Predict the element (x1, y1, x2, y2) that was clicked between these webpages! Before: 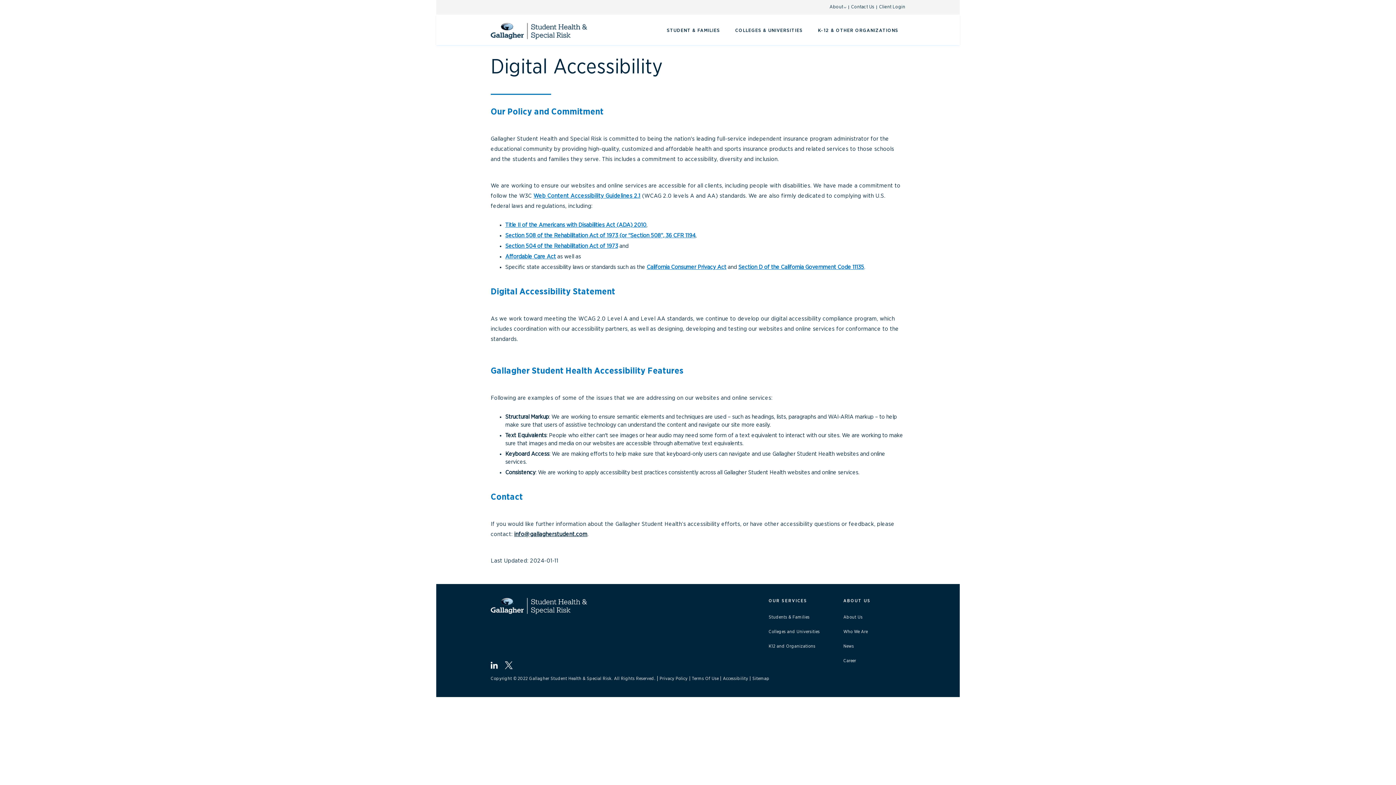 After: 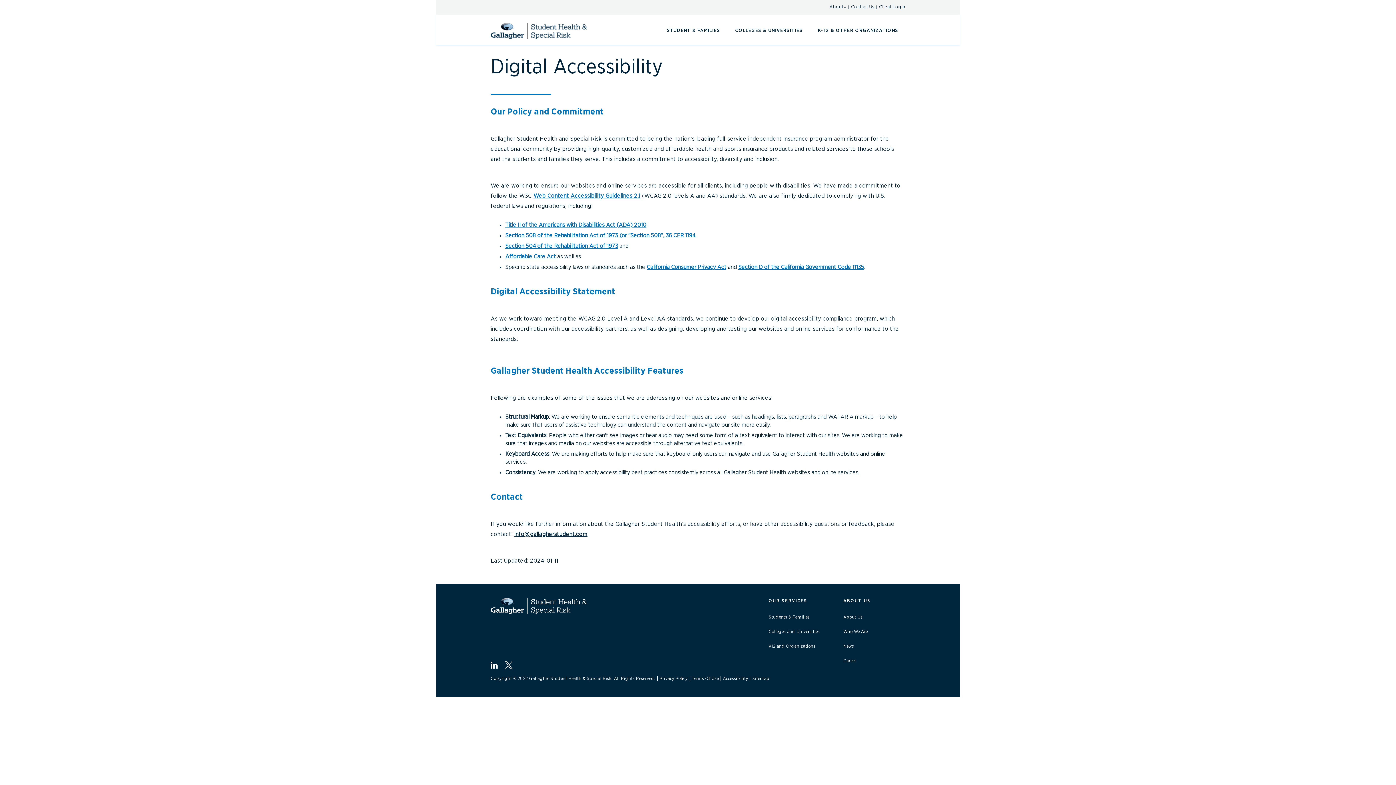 Action: bbox: (768, 644, 815, 648) label: Link to K12 Organizations